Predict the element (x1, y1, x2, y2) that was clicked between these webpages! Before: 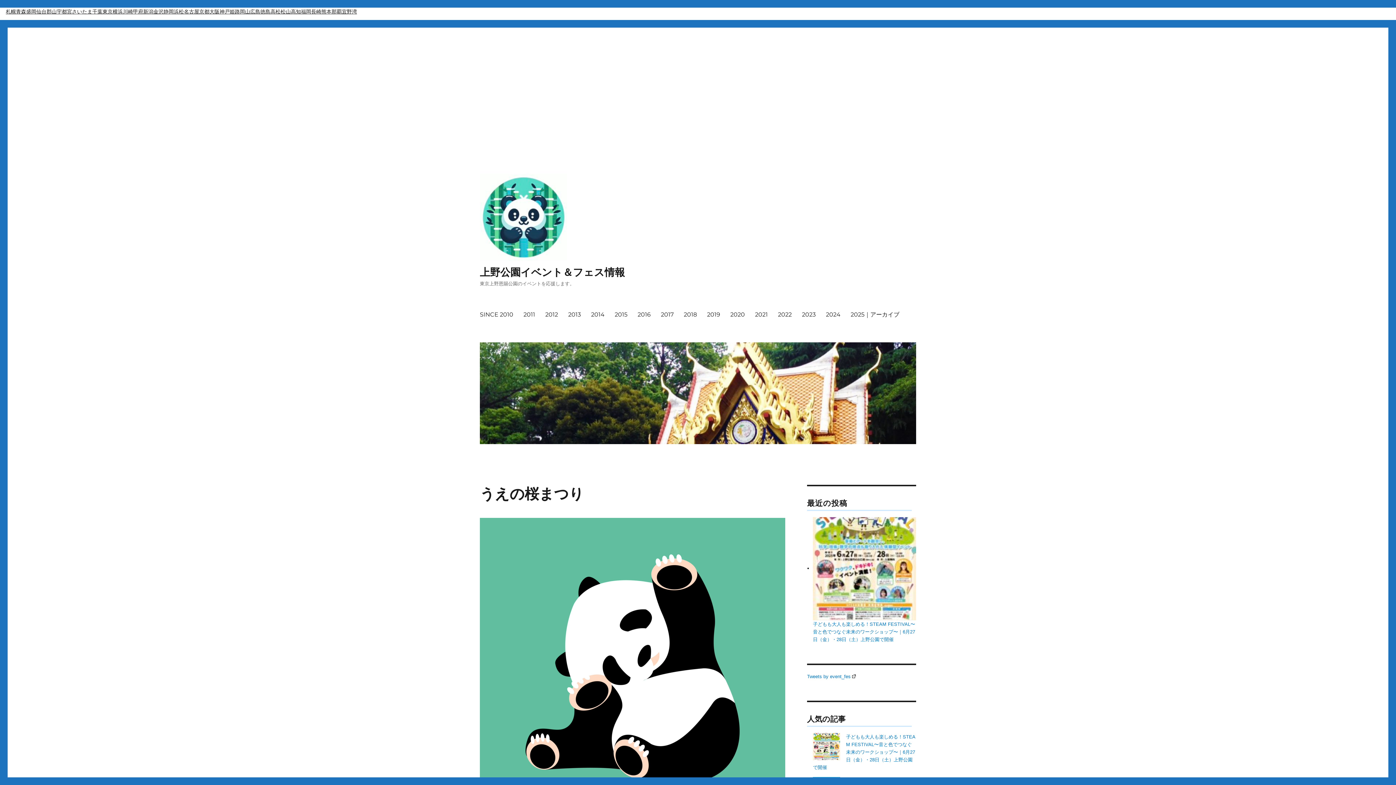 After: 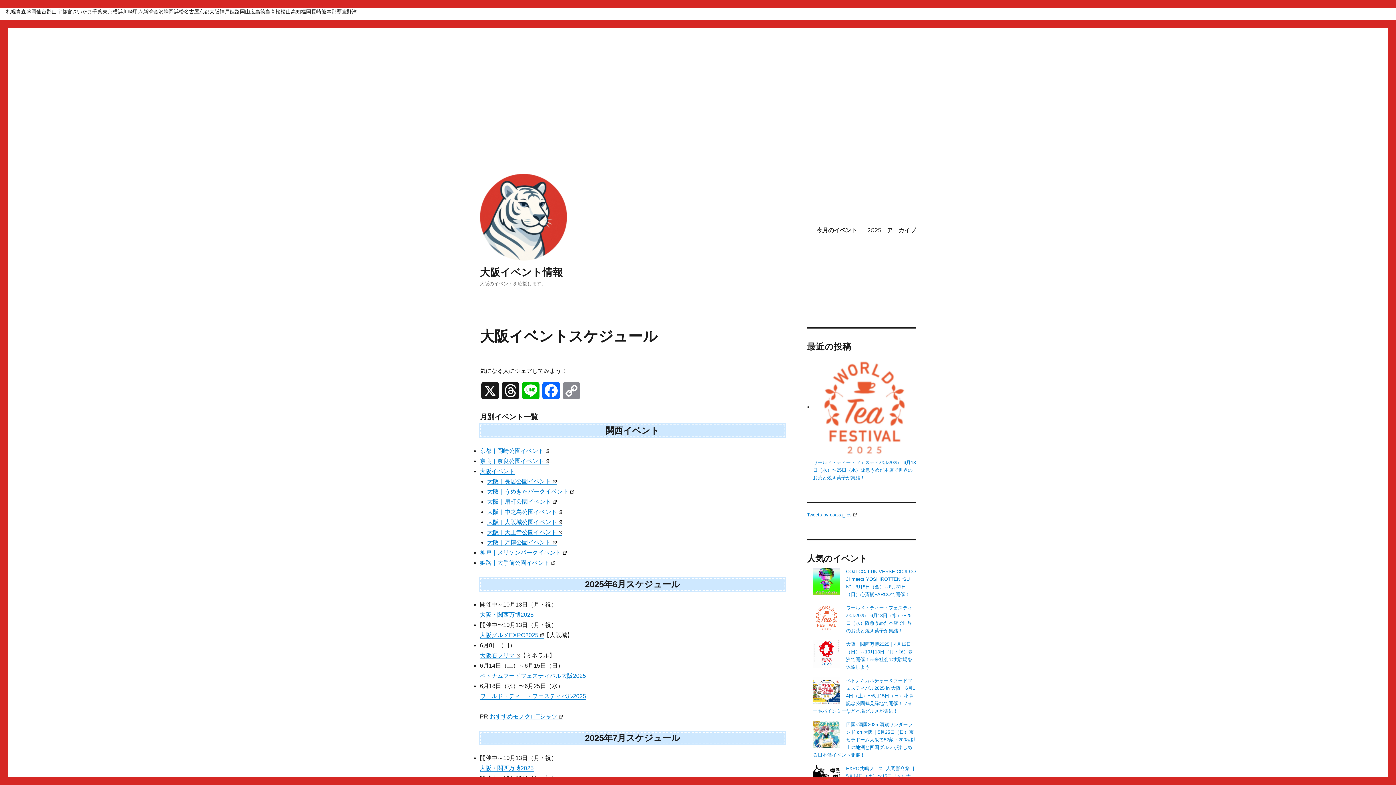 Action: bbox: (209, 7, 219, 16) label: 大阪